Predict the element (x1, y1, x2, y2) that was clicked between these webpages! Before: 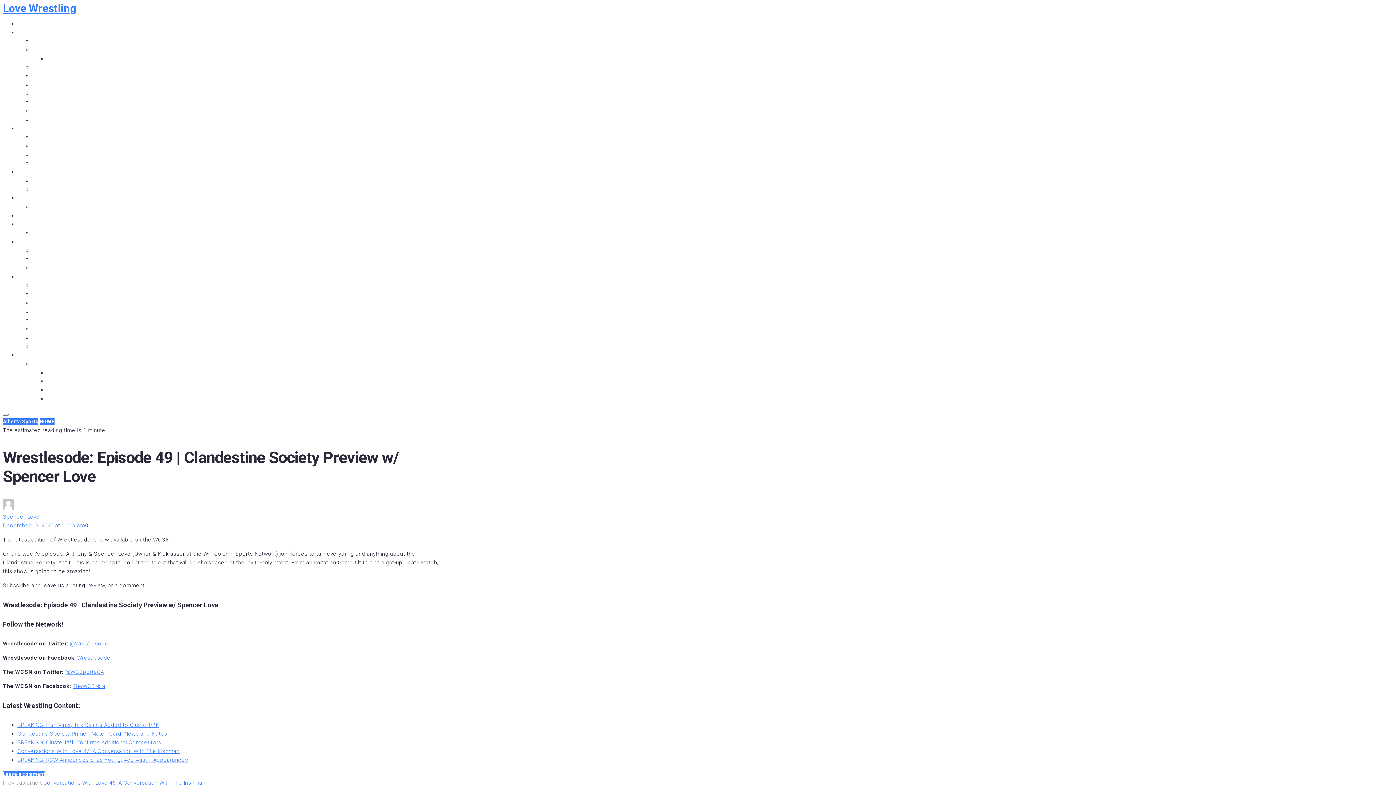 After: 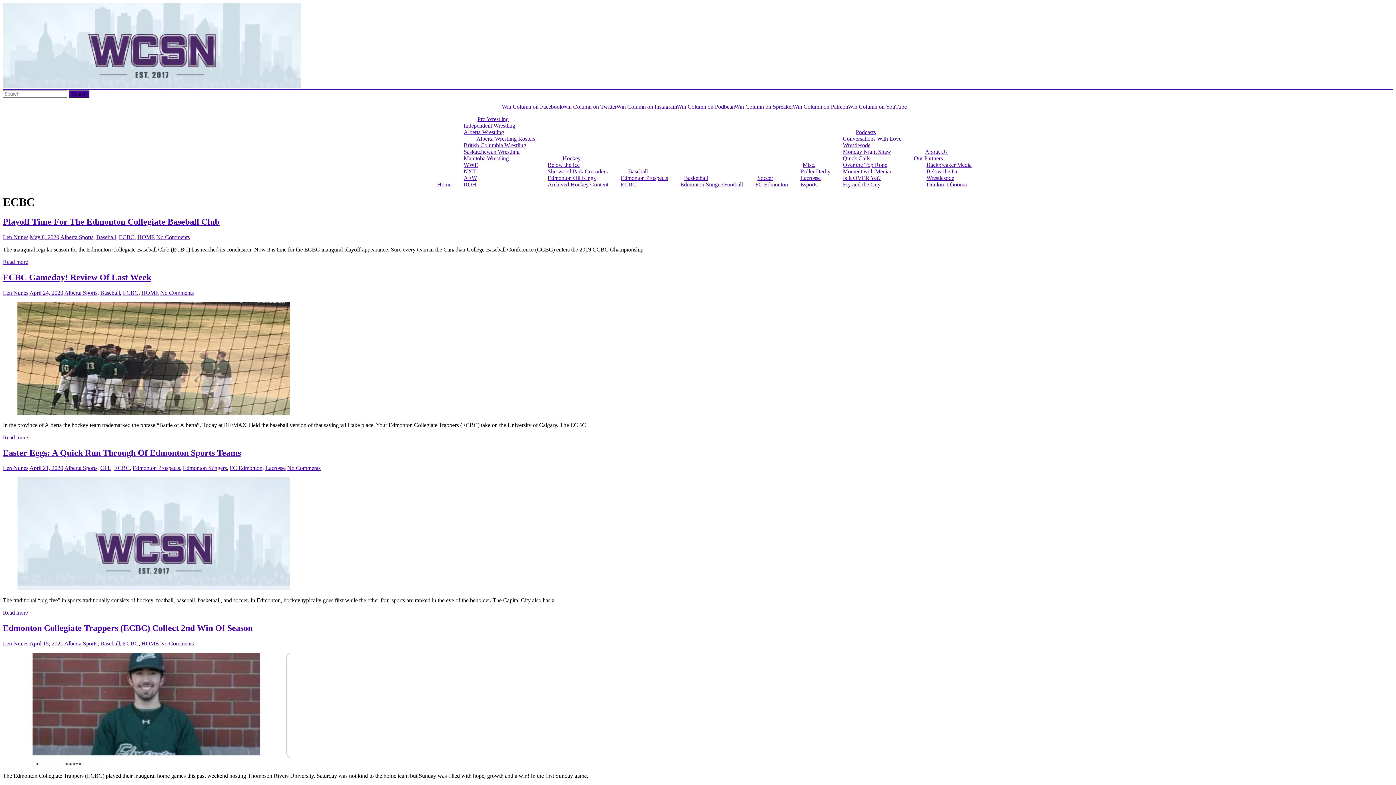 Action: label: ECBC bbox: (32, 186, 46, 192)